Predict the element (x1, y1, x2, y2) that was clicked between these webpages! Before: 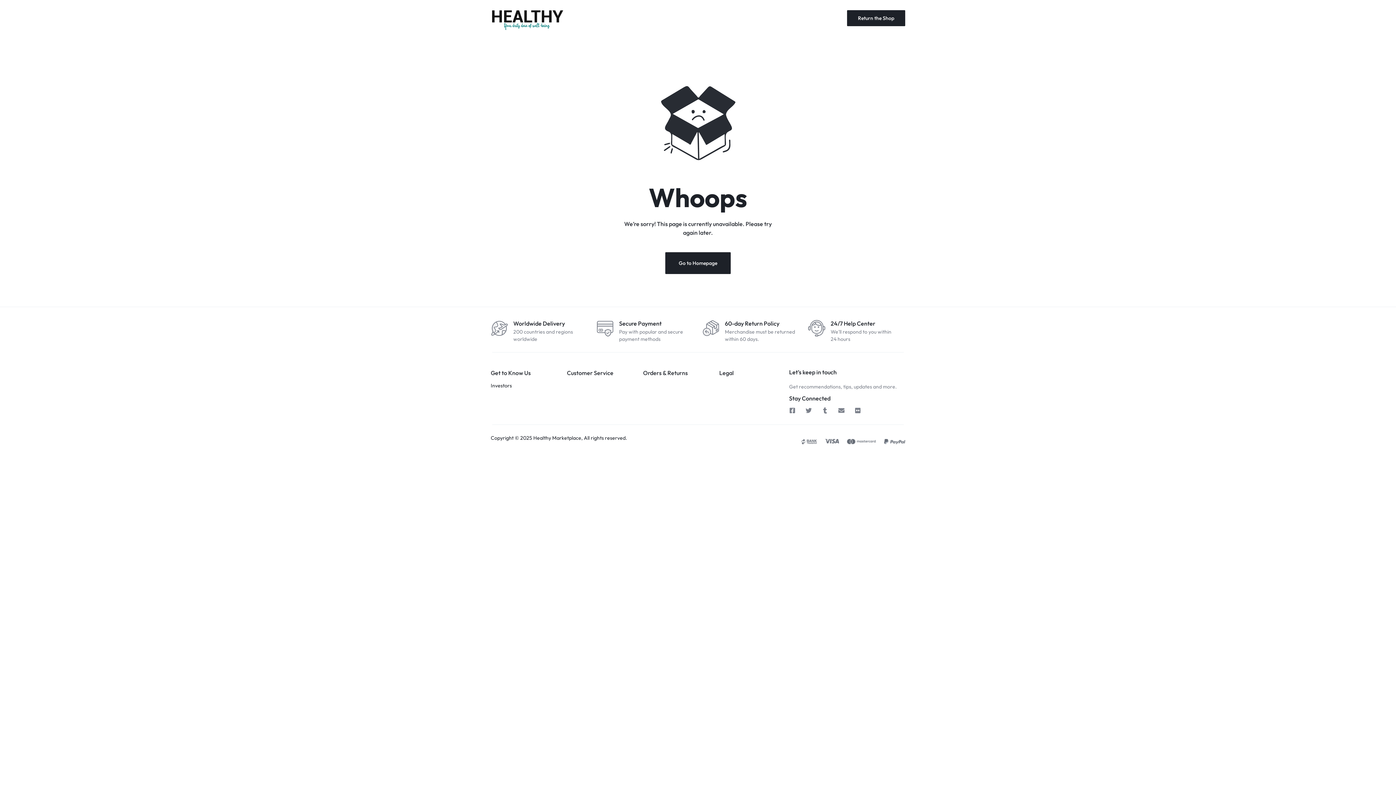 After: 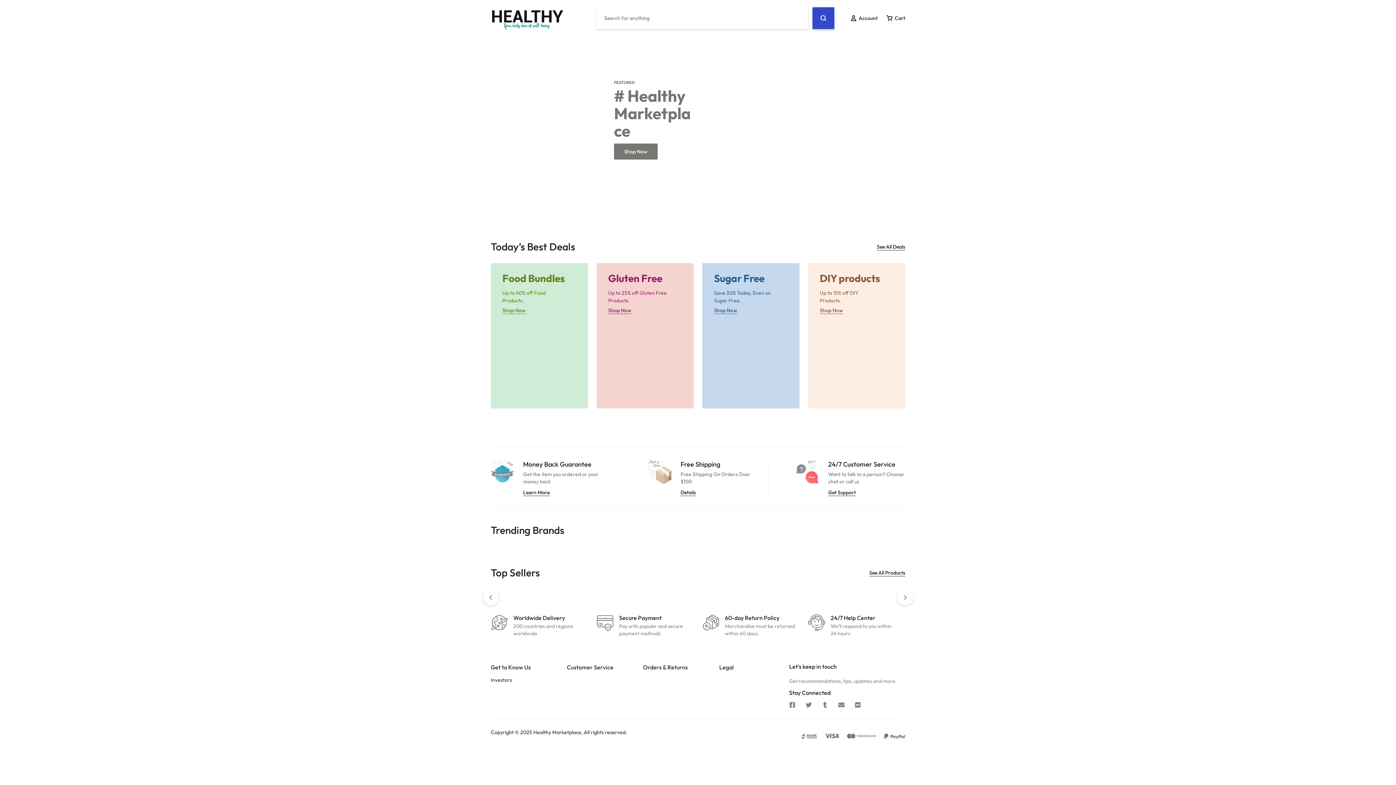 Action: bbox: (490, 6, 563, 30)